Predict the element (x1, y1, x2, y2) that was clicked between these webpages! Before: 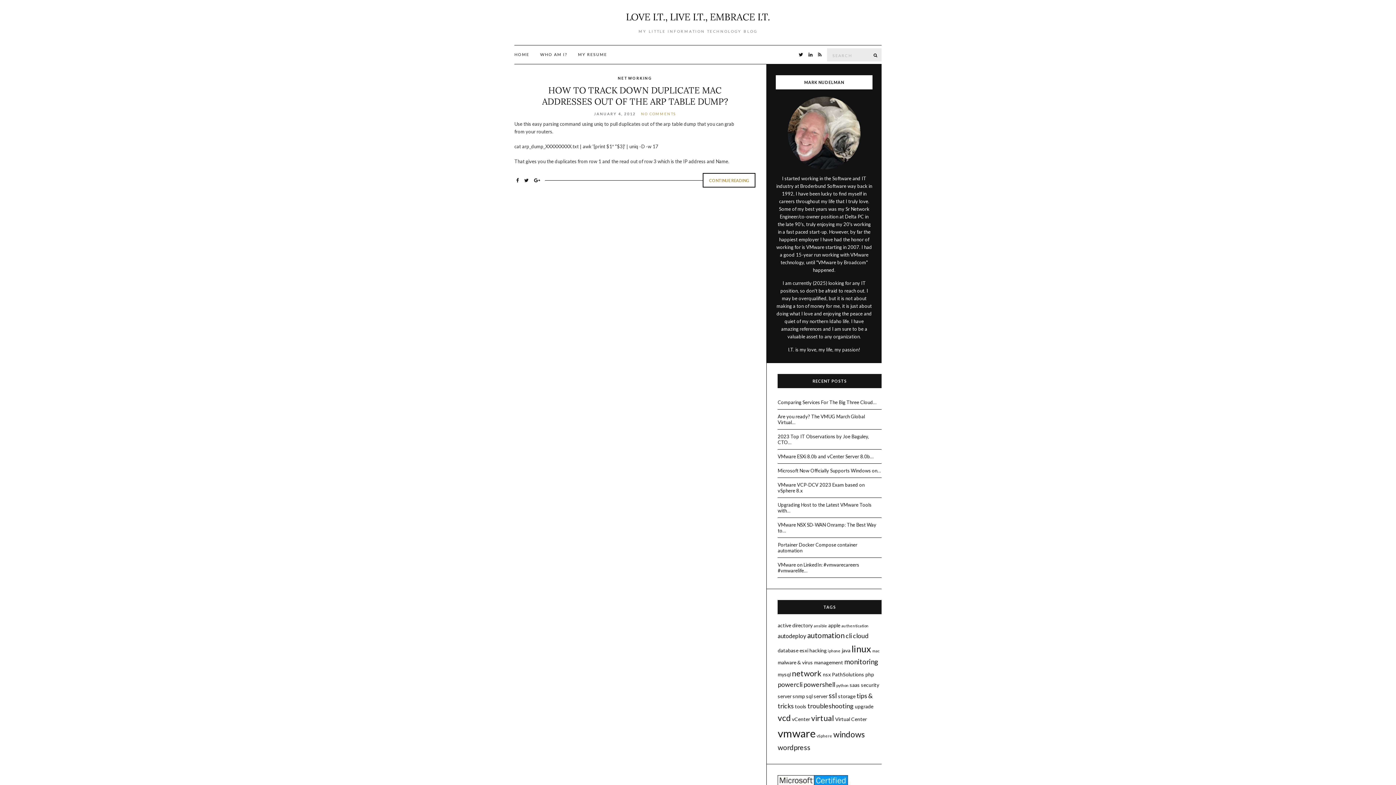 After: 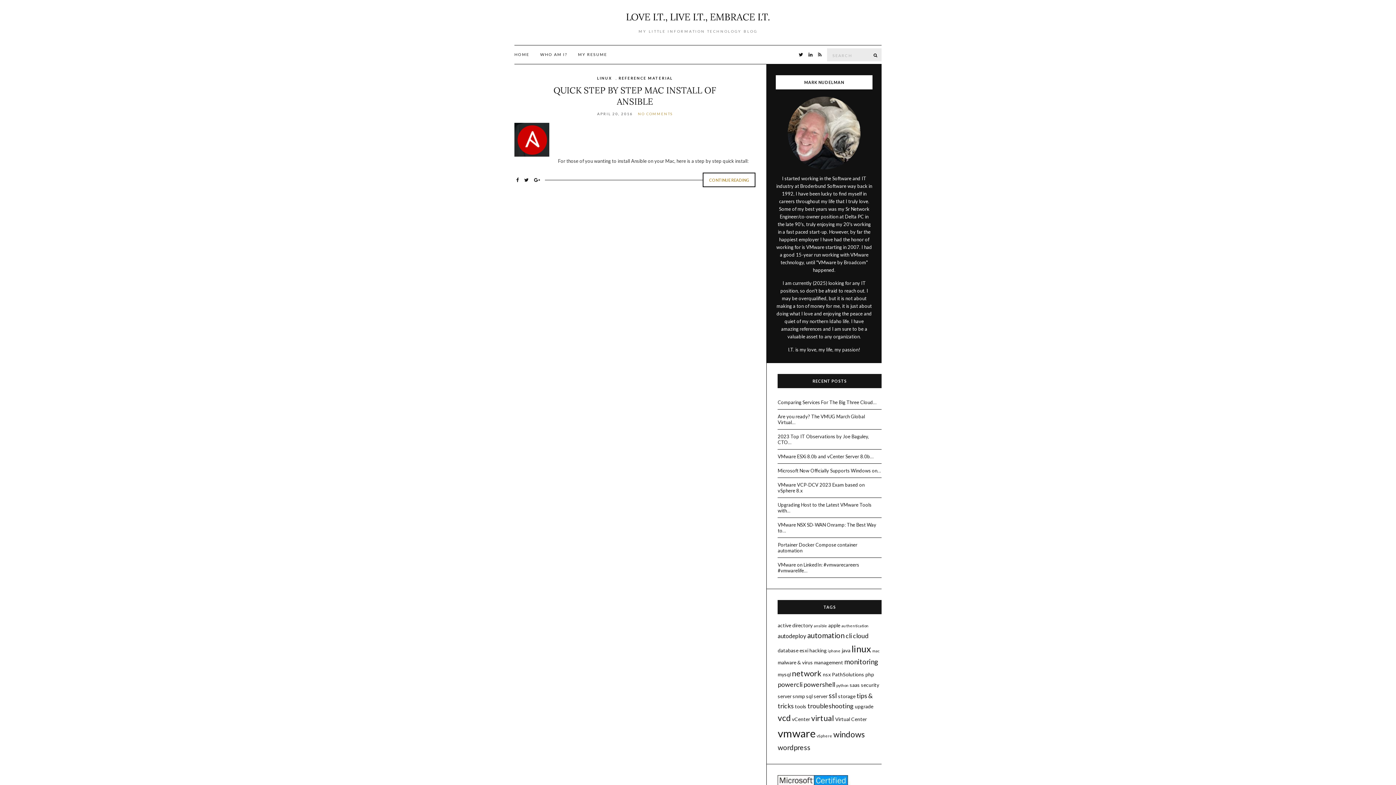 Action: label: python (1 item) bbox: (836, 683, 848, 688)